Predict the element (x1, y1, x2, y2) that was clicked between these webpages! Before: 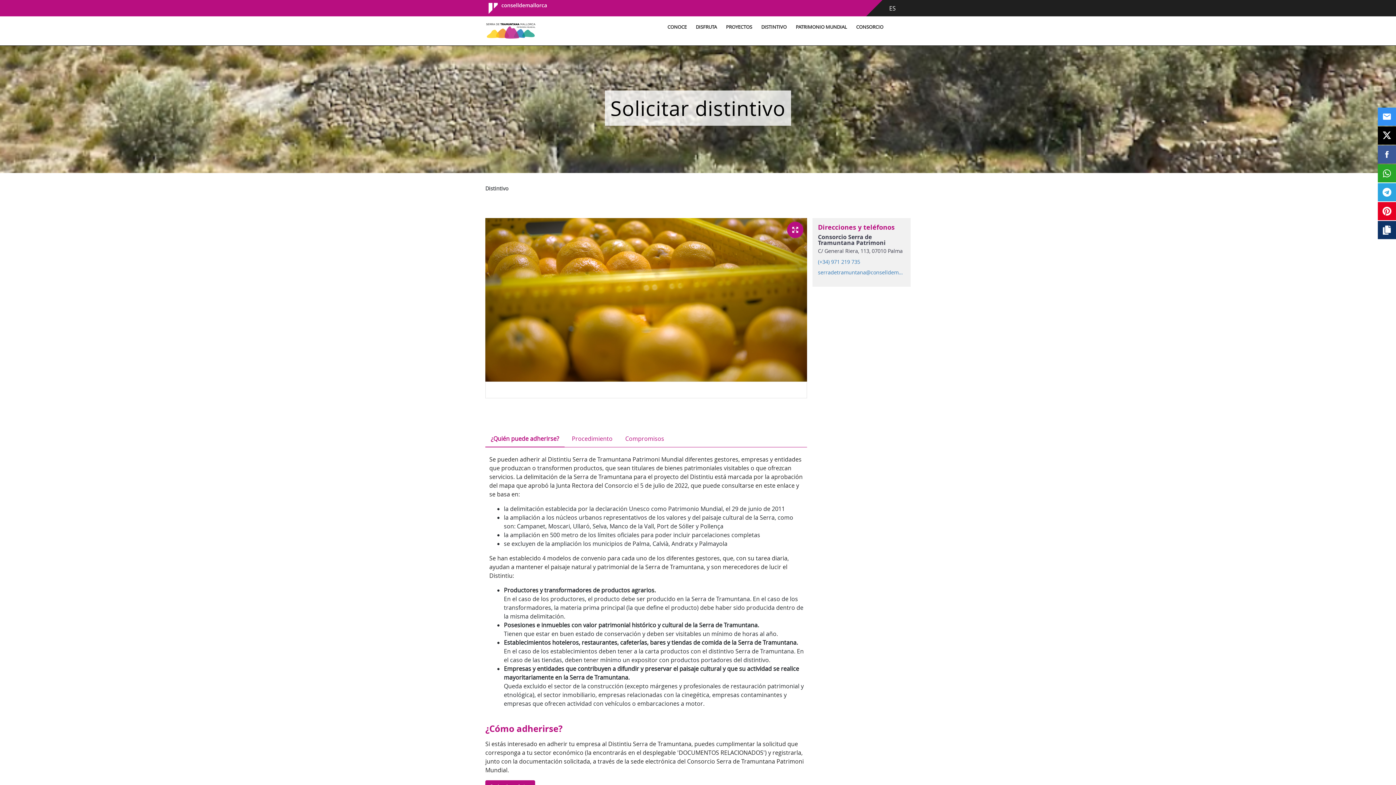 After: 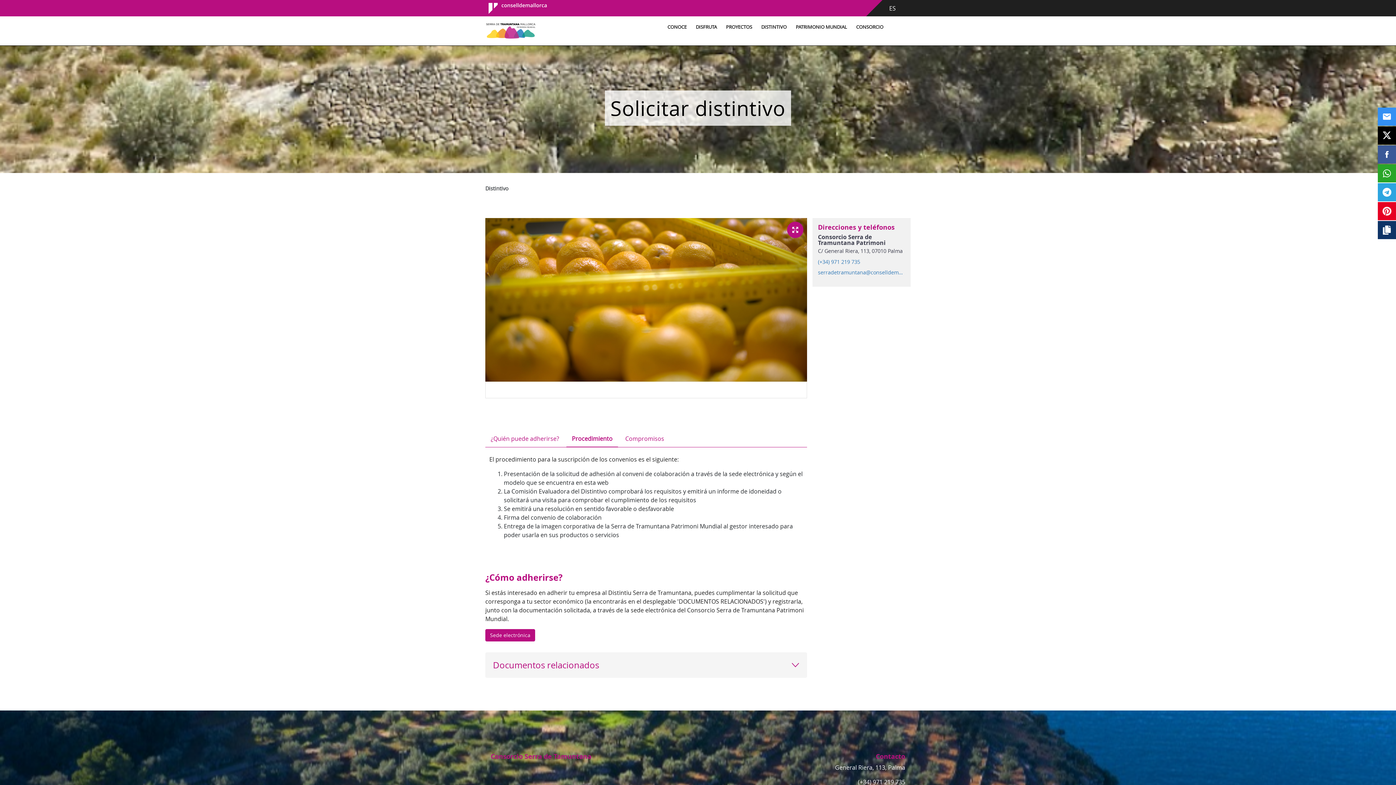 Action: bbox: (566, 430, 618, 447) label: Procedimiento